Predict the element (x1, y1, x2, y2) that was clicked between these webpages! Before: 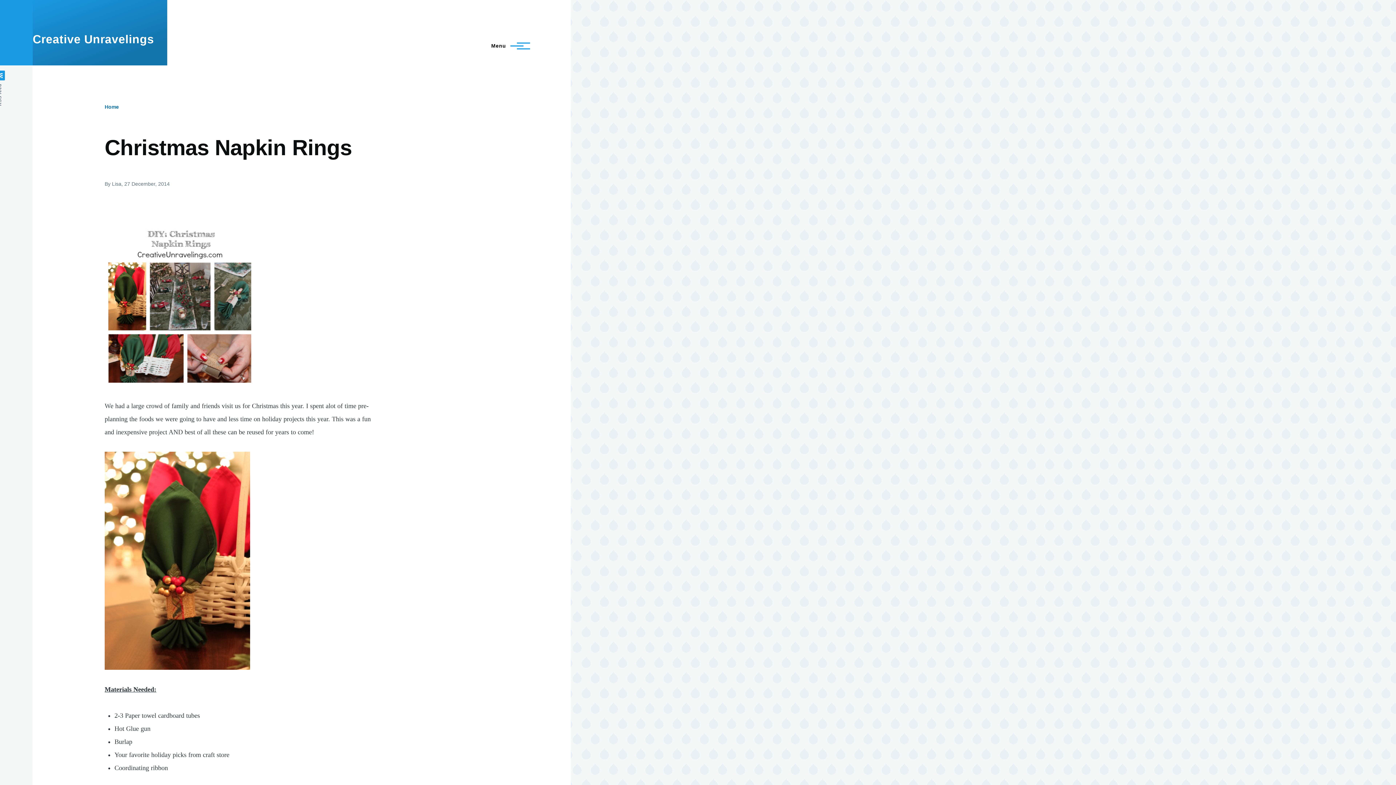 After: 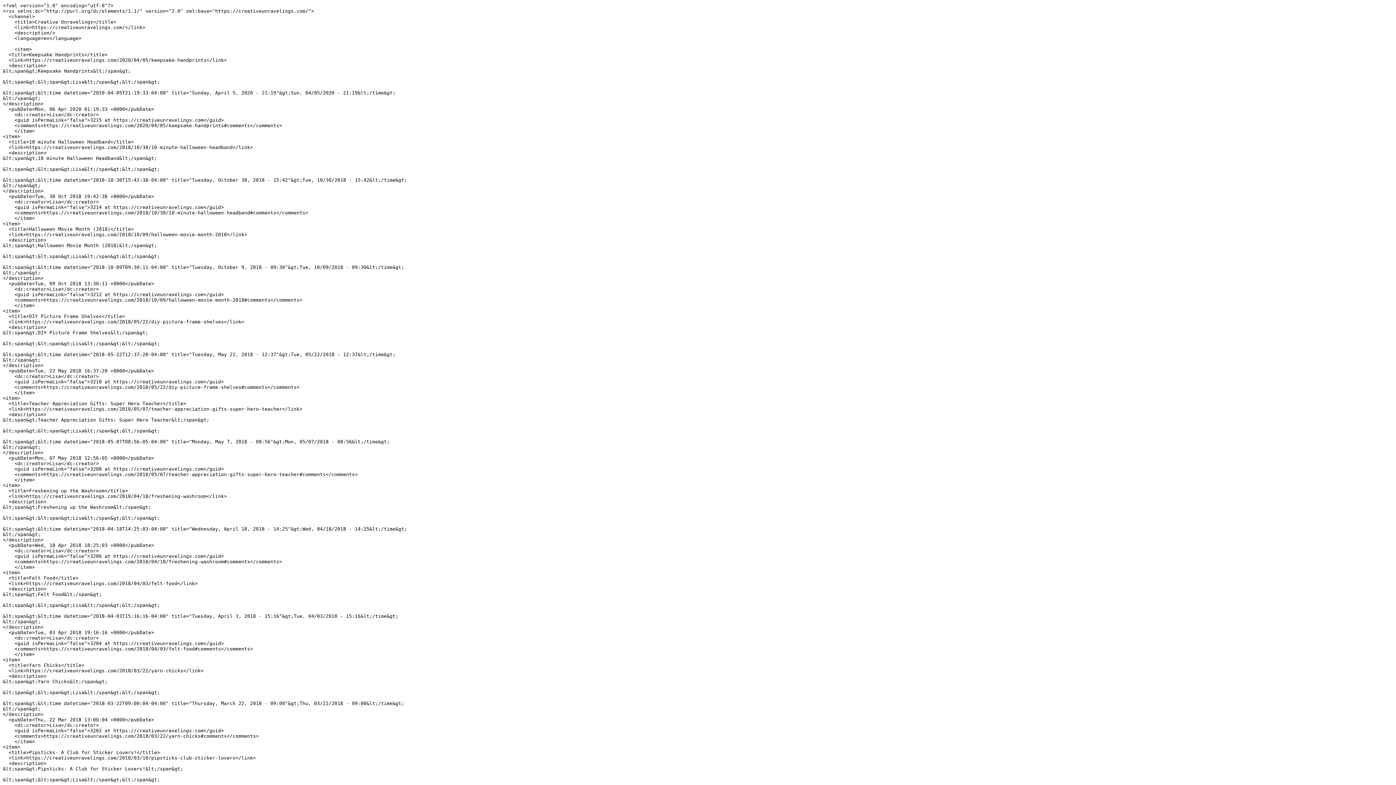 Action: label: RSS feed bbox: (-4, 70, 4, 105)